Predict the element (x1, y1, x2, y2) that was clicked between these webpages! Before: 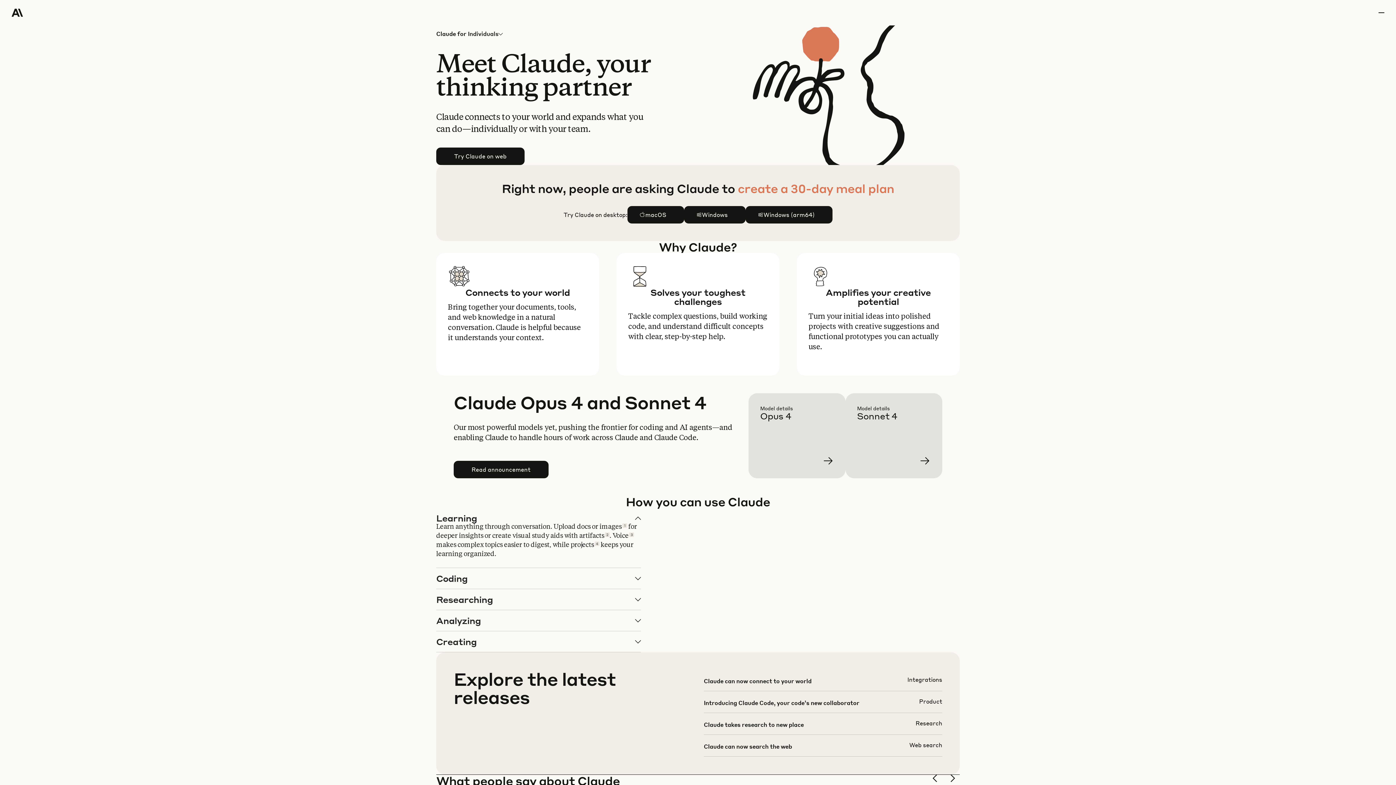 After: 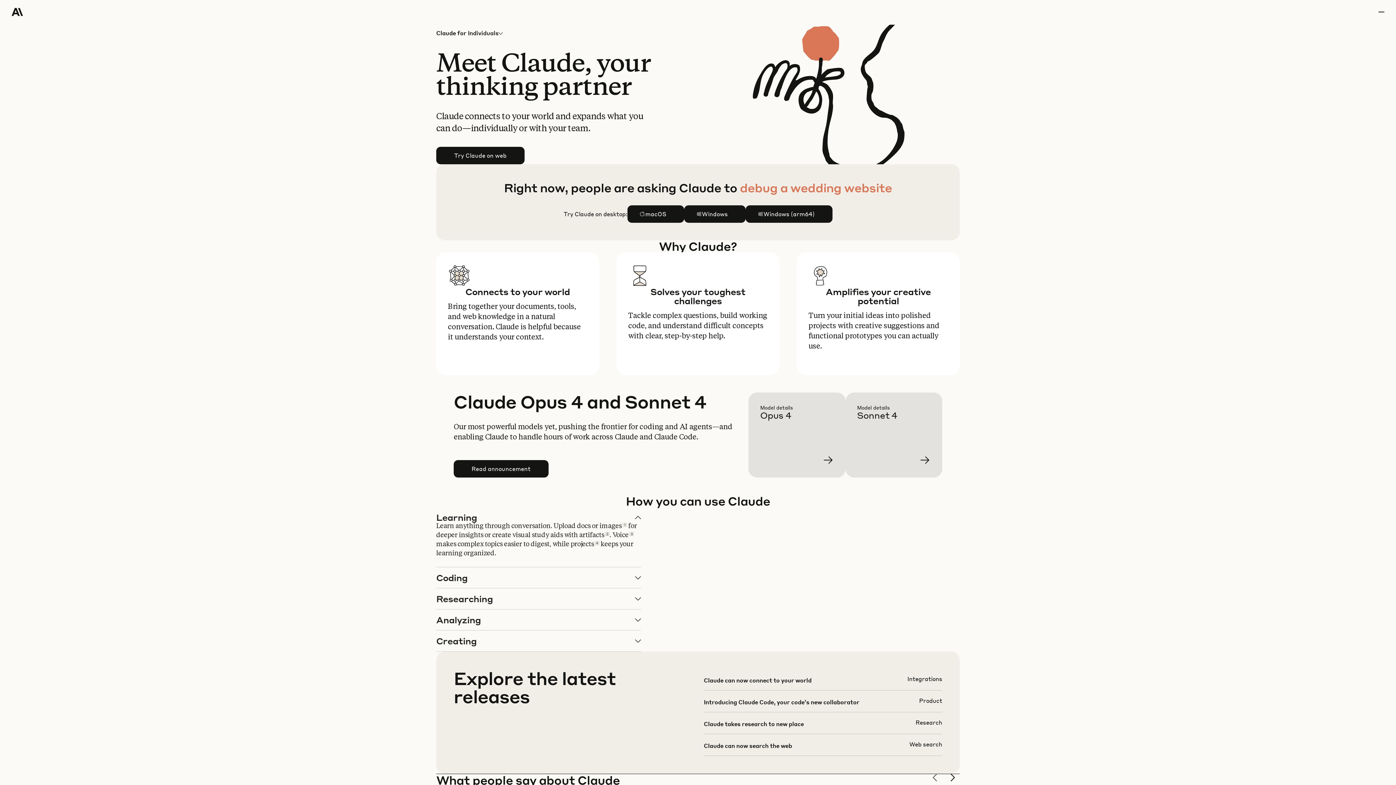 Action: label: previous slide bbox: (930, 774, 942, 786)